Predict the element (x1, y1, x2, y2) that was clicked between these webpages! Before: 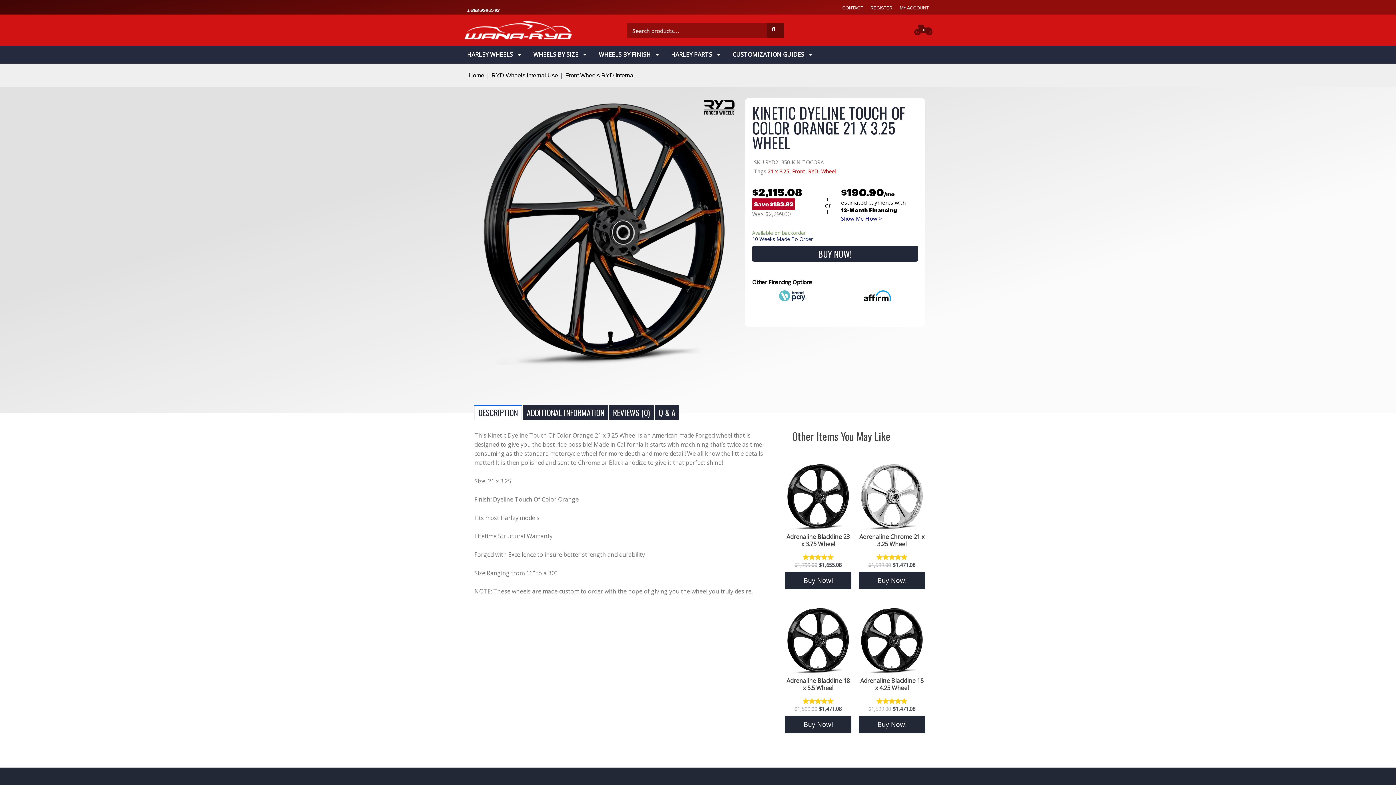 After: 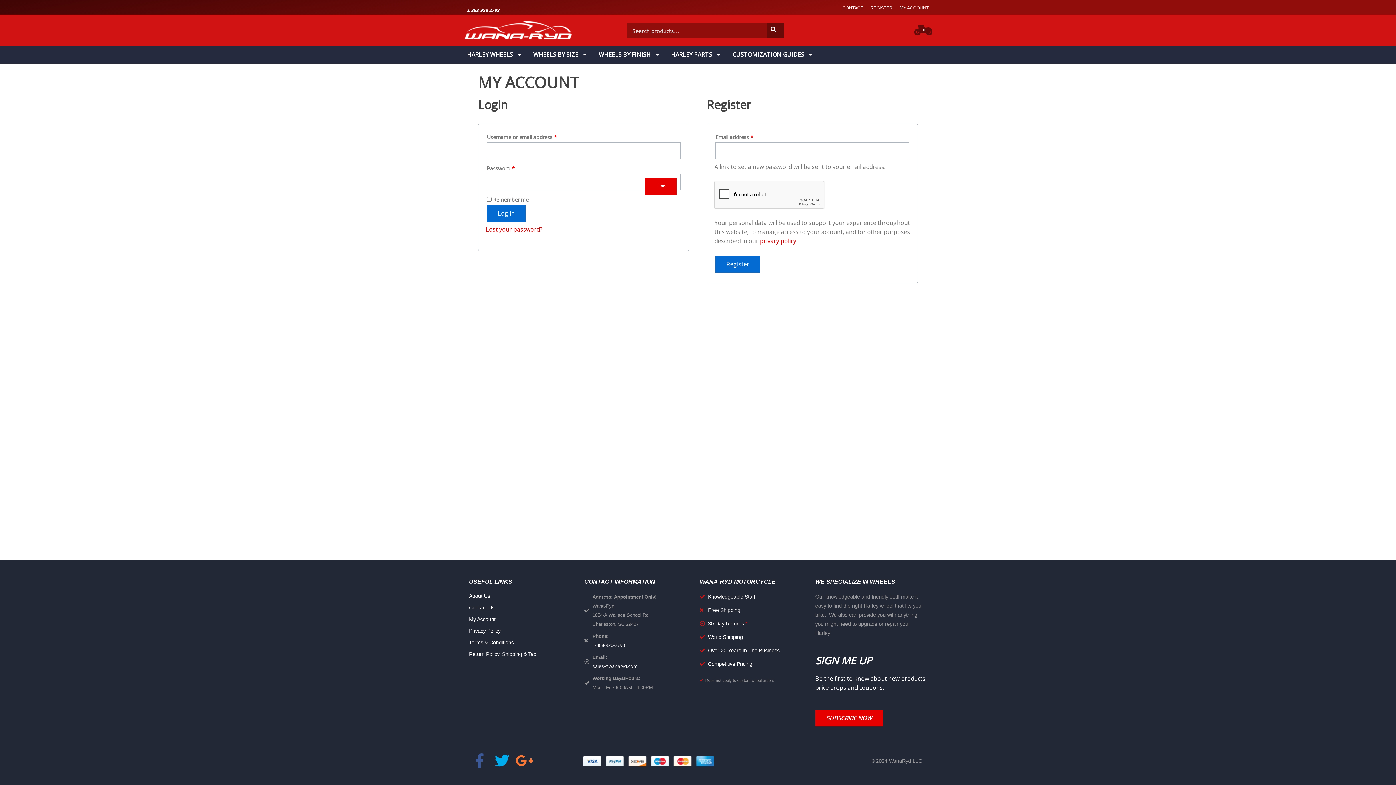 Action: label: REGISTER bbox: (866, 4, 896, 11)